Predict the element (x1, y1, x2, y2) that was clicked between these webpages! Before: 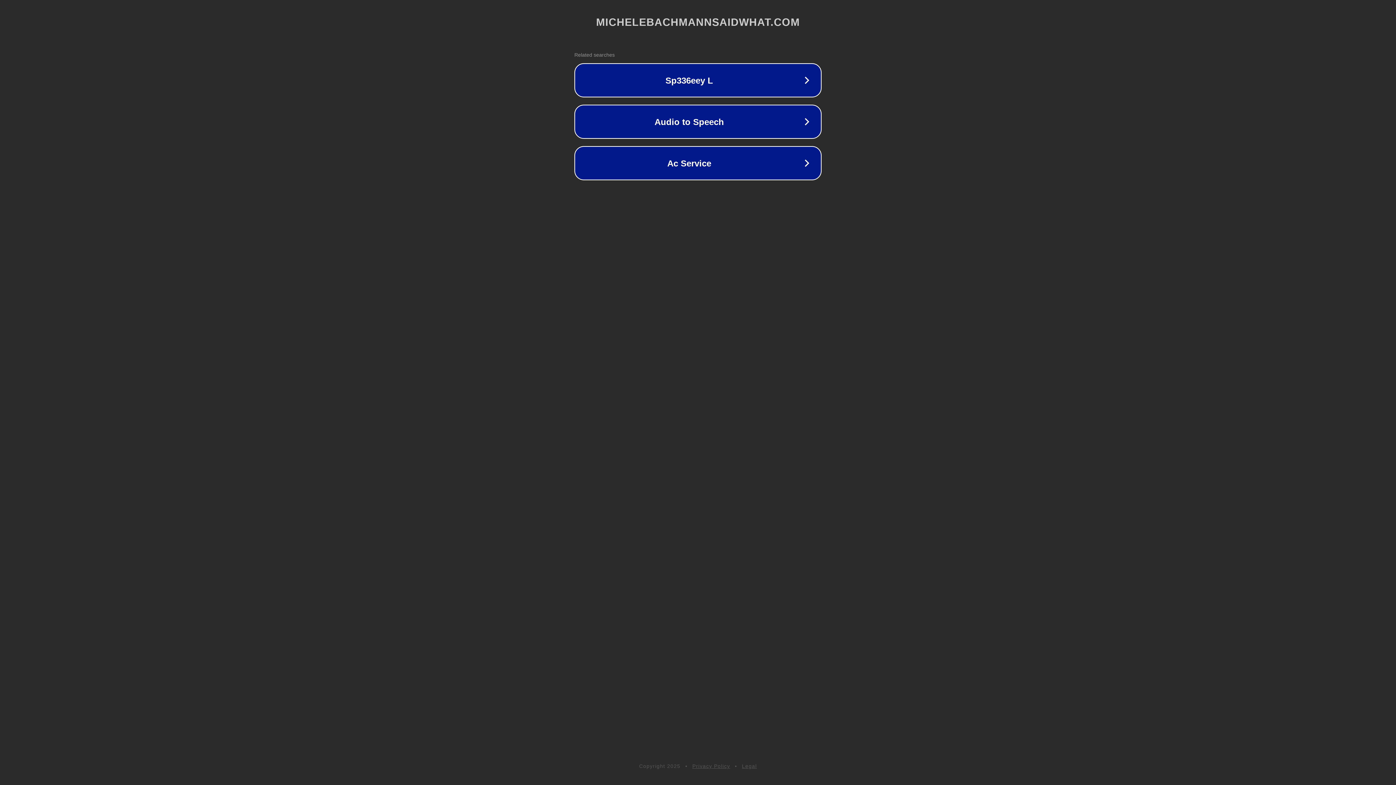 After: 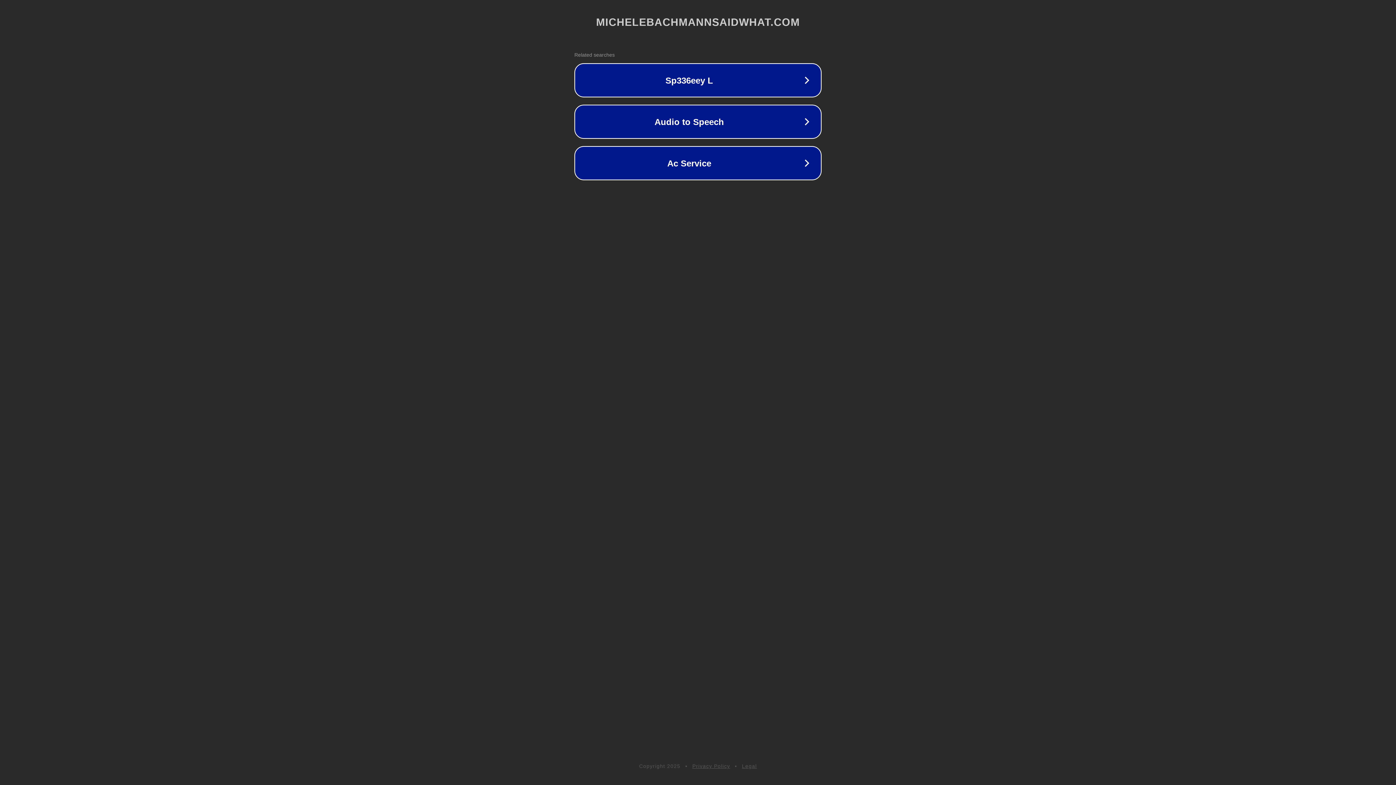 Action: label: Legal bbox: (742, 763, 757, 769)